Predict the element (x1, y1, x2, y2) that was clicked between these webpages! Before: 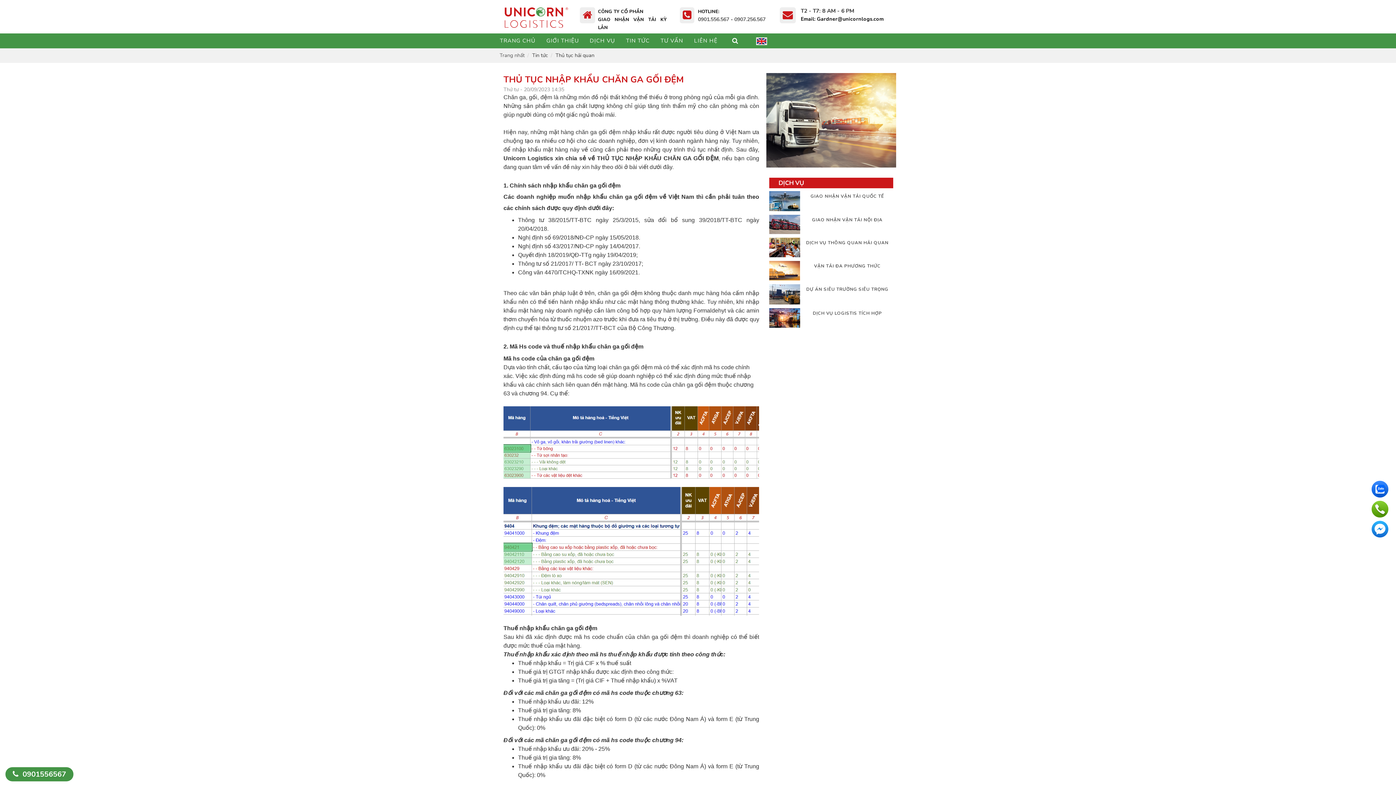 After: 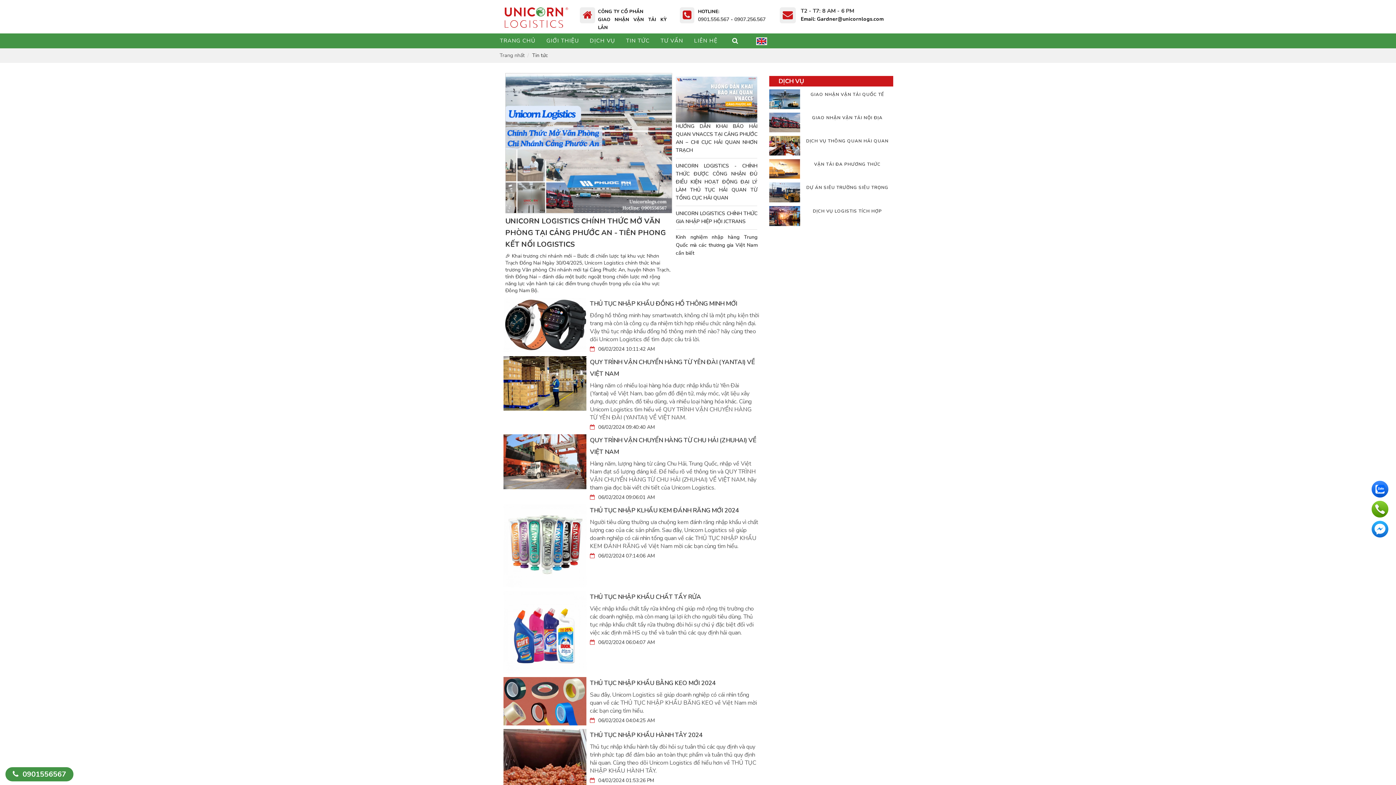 Action: label: TIN TỨC bbox: (620, 33, 655, 48)